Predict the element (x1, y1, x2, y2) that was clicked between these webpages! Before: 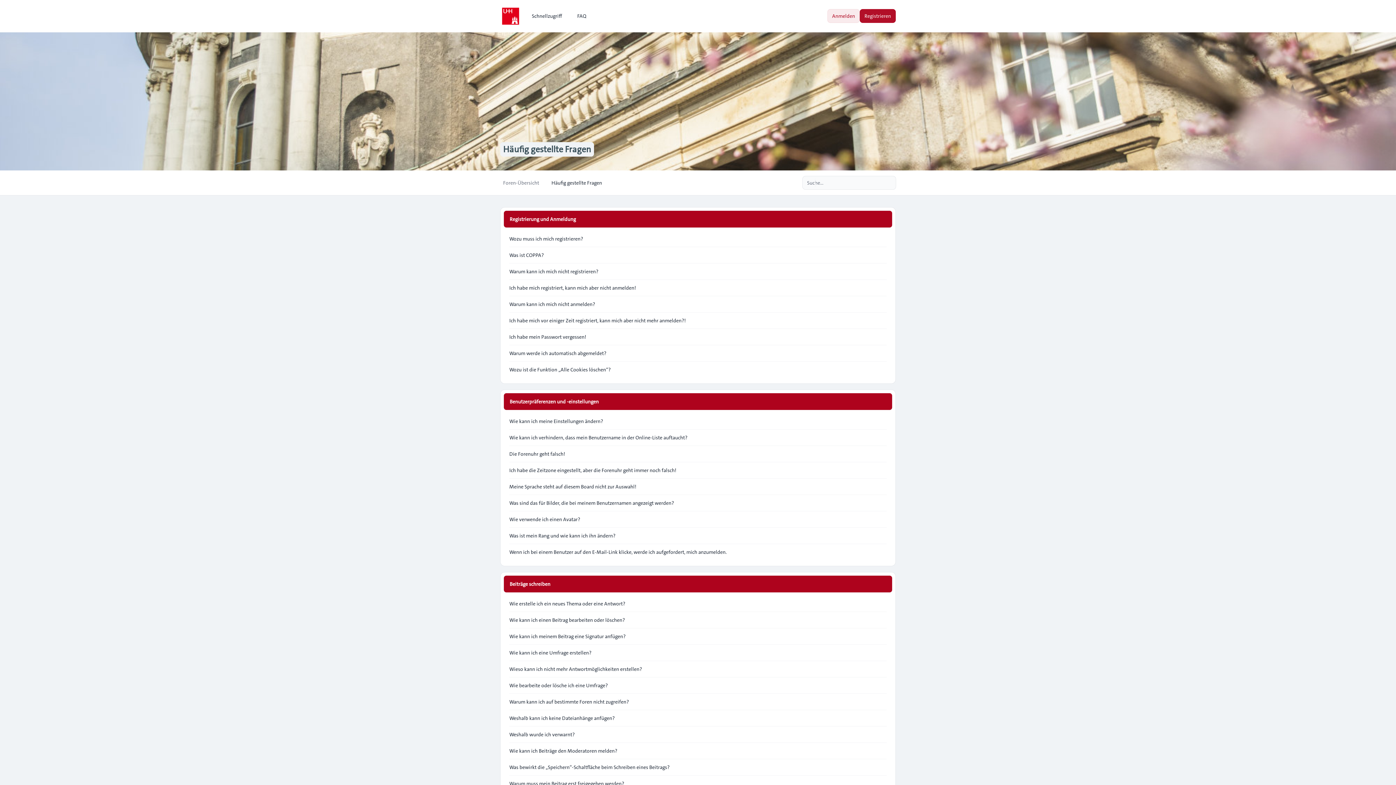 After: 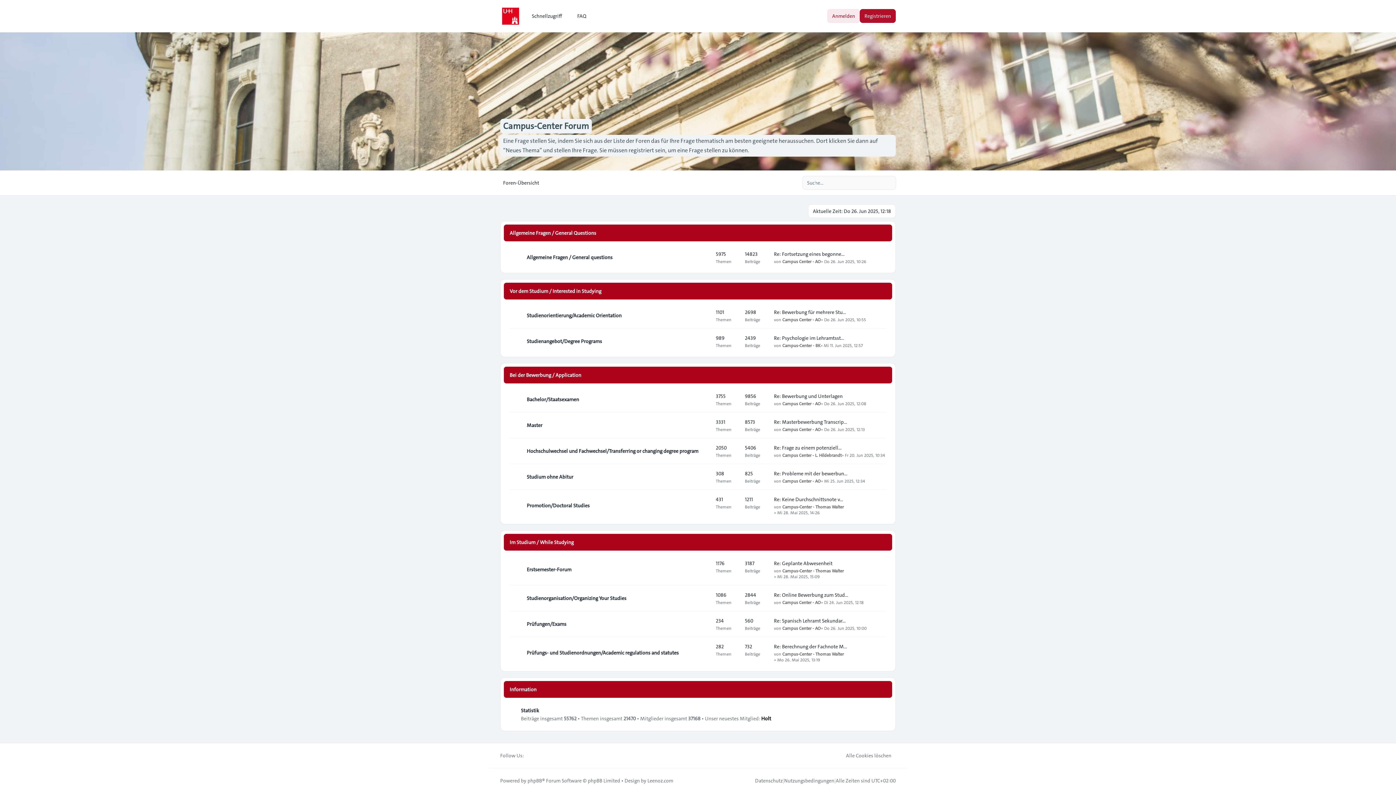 Action: bbox: (500, 5, 521, 26)